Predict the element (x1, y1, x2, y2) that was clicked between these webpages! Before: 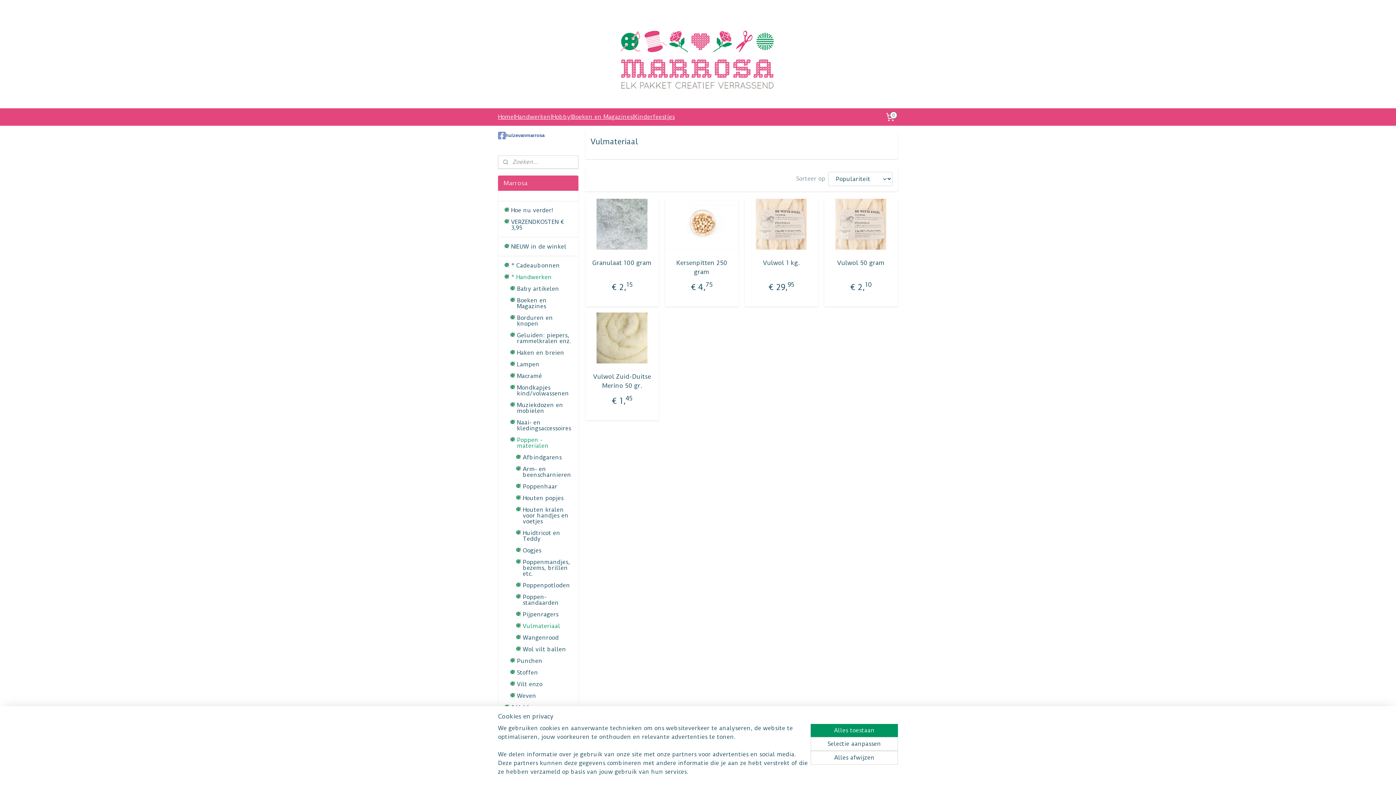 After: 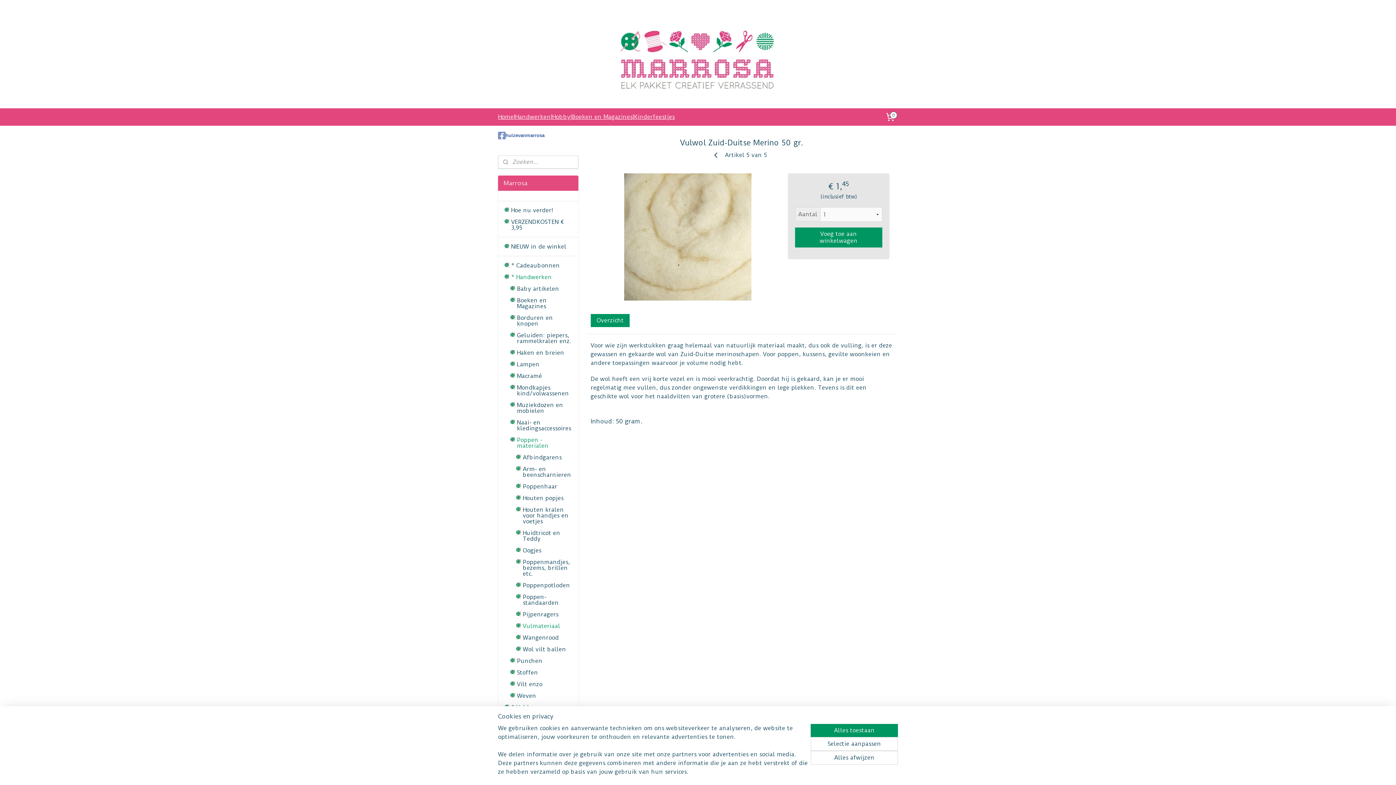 Action: bbox: (589, 372, 654, 390) label: Vulwol Zuid-Duitse Merino 50 gr.